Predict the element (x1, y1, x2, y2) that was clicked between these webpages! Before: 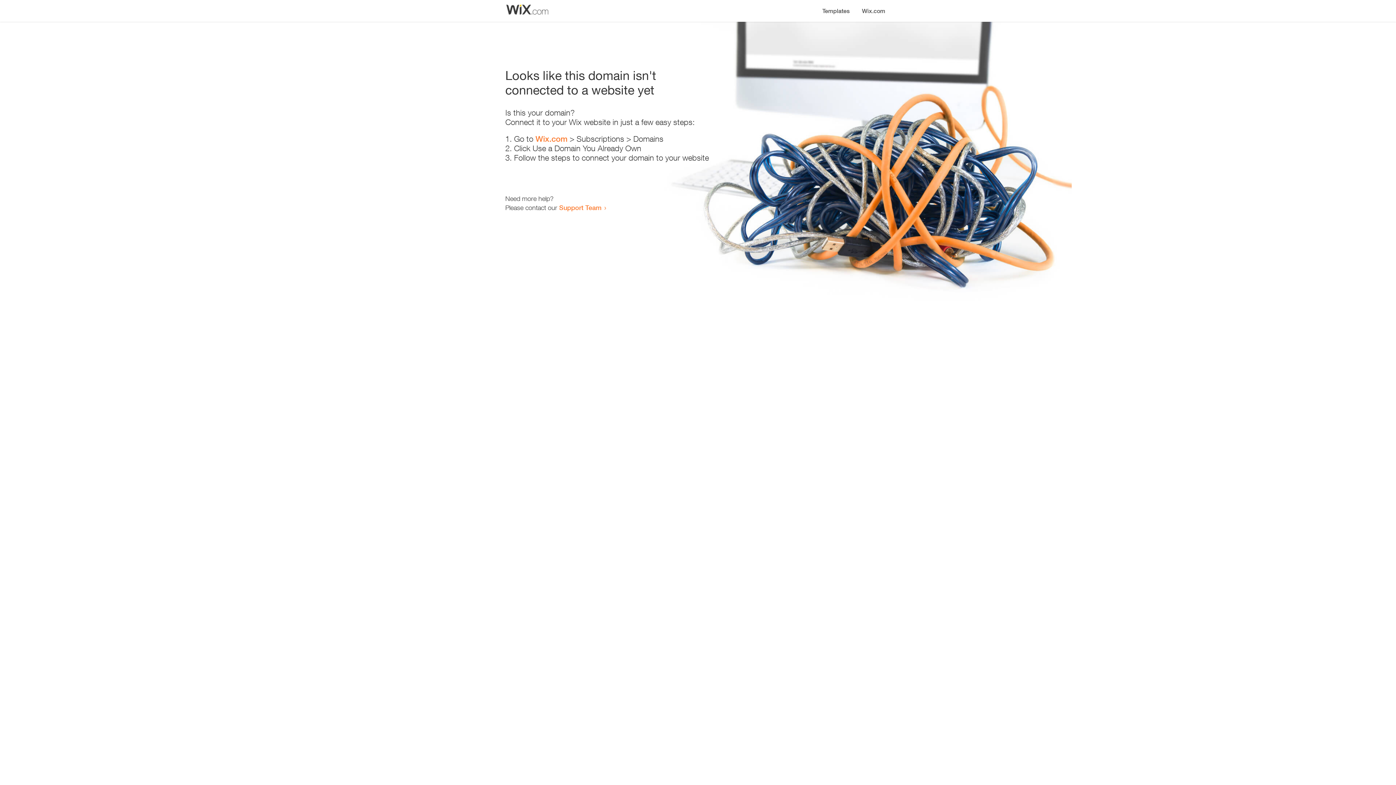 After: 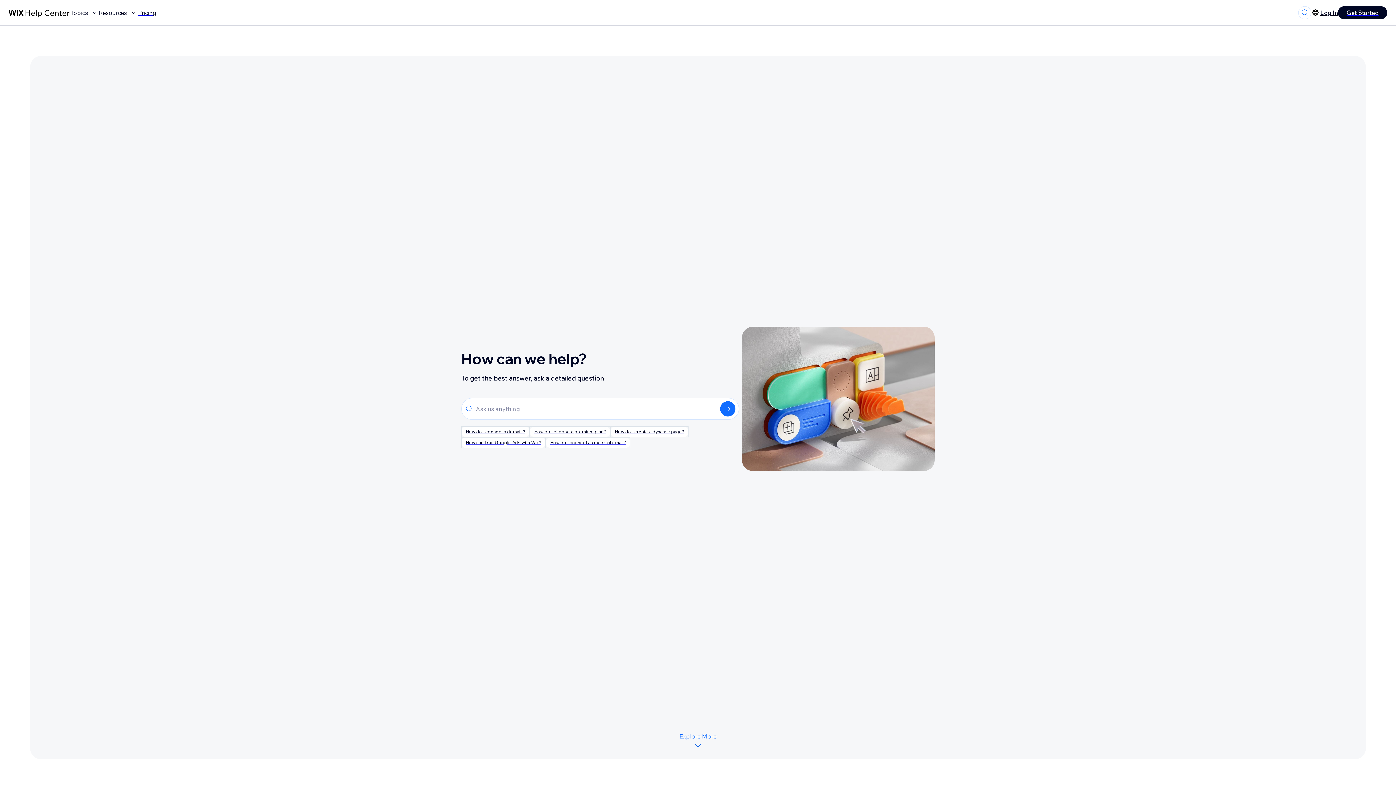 Action: bbox: (559, 203, 601, 211) label: Support Team